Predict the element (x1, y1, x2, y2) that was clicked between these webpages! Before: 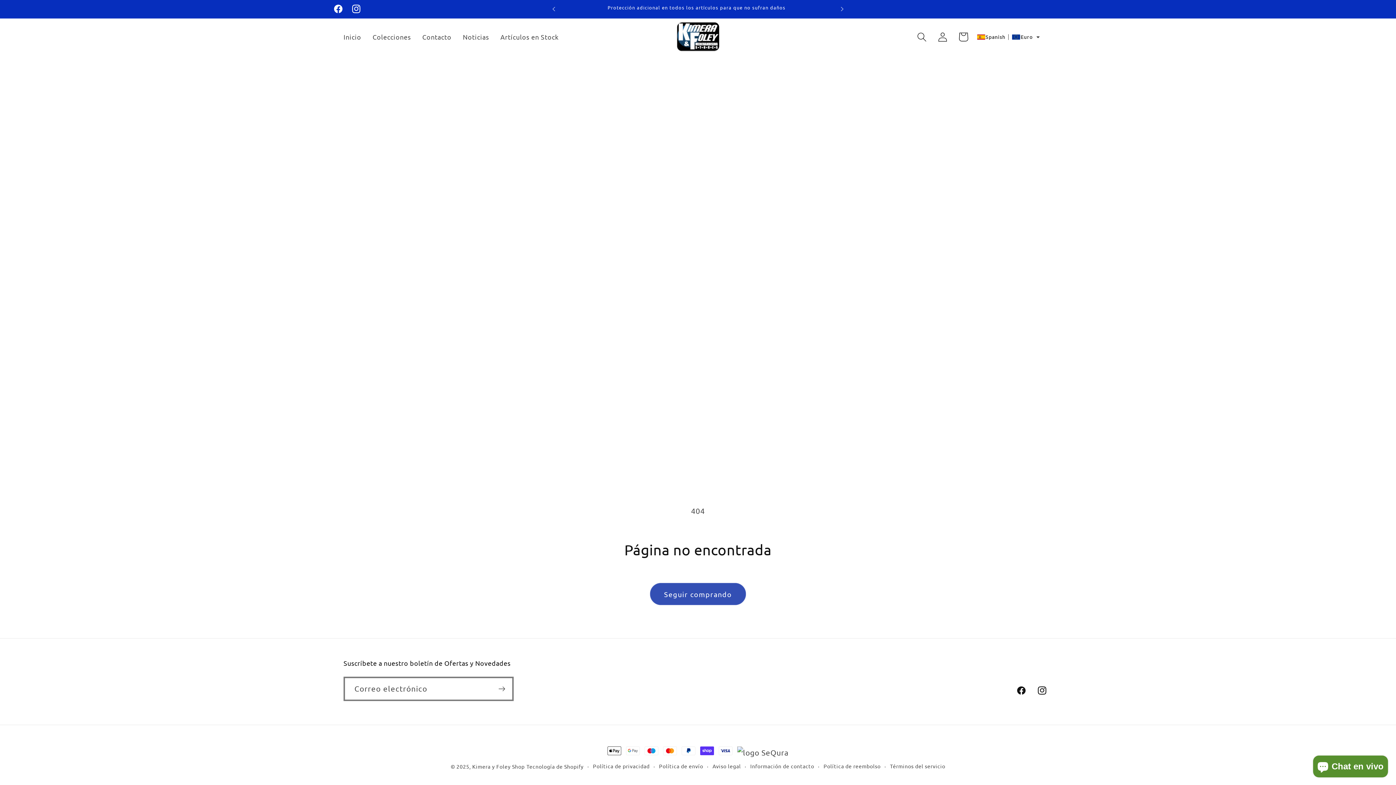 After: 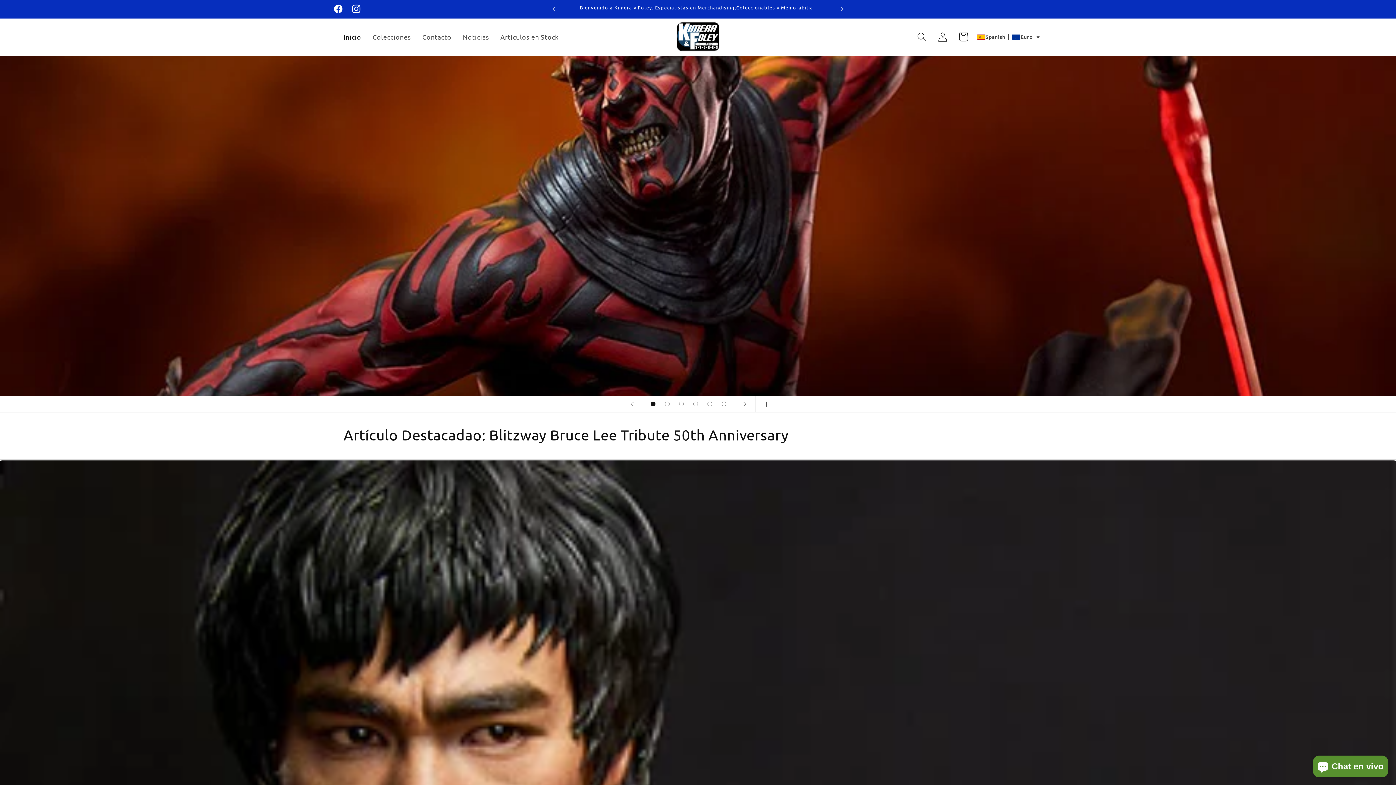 Action: bbox: (337, 27, 367, 46) label: Inicio